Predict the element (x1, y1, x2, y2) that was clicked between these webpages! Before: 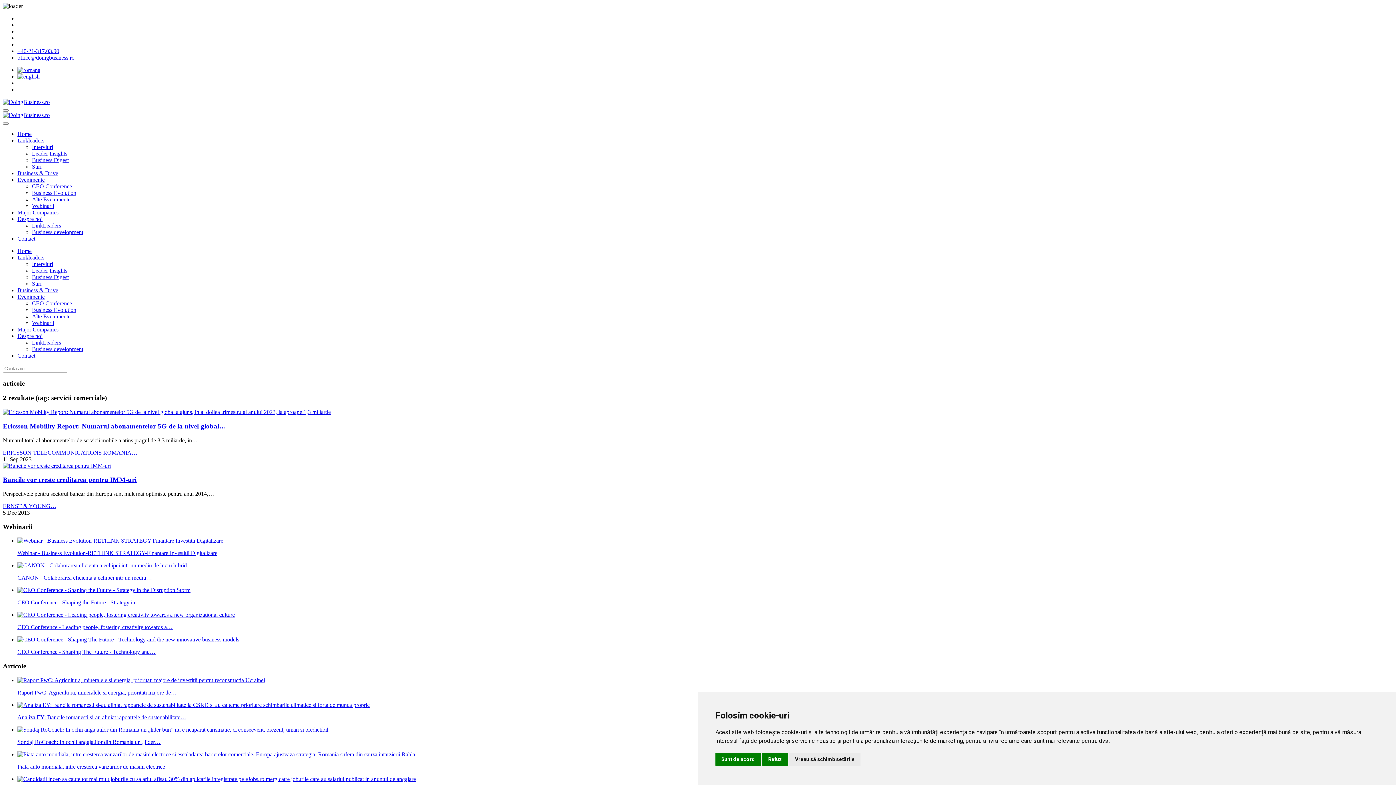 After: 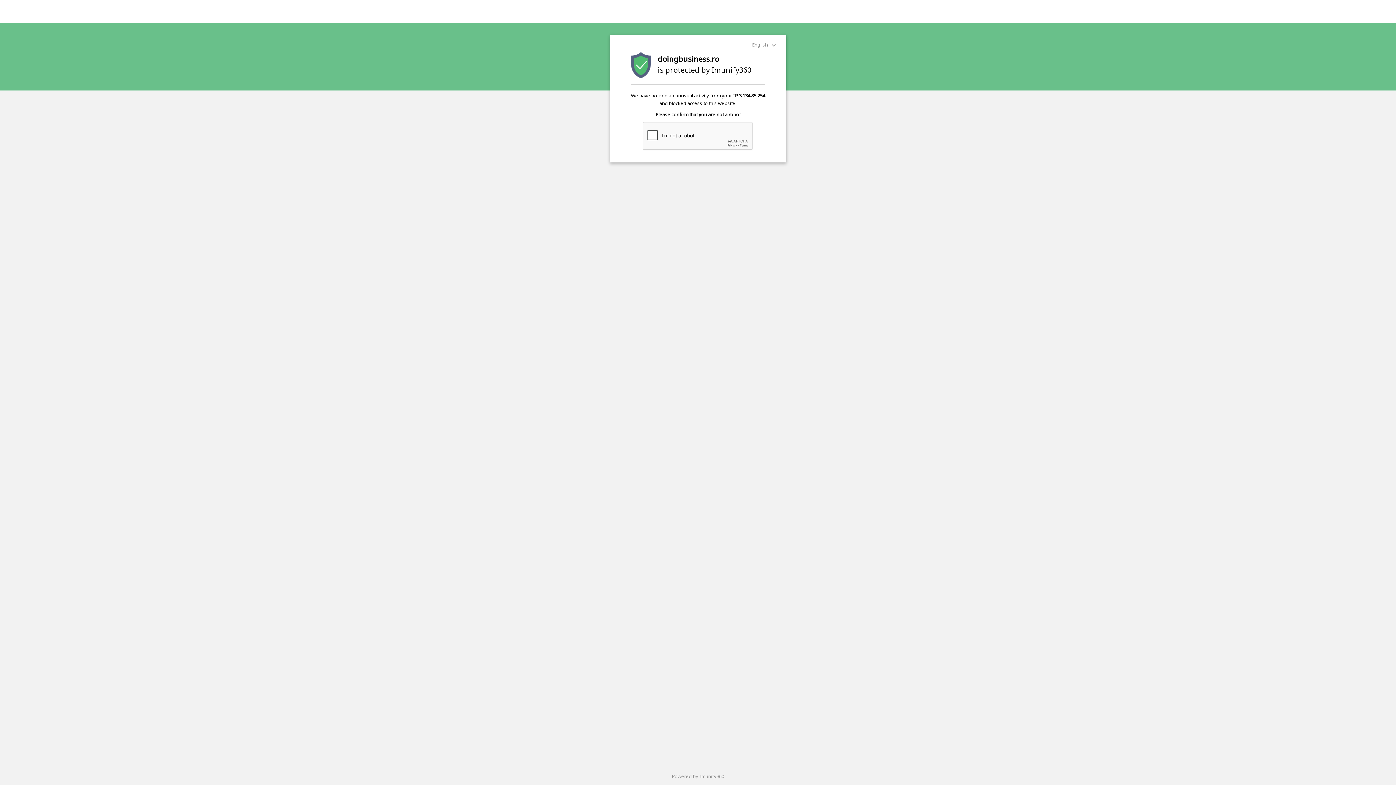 Action: label: Home bbox: (17, 130, 31, 137)